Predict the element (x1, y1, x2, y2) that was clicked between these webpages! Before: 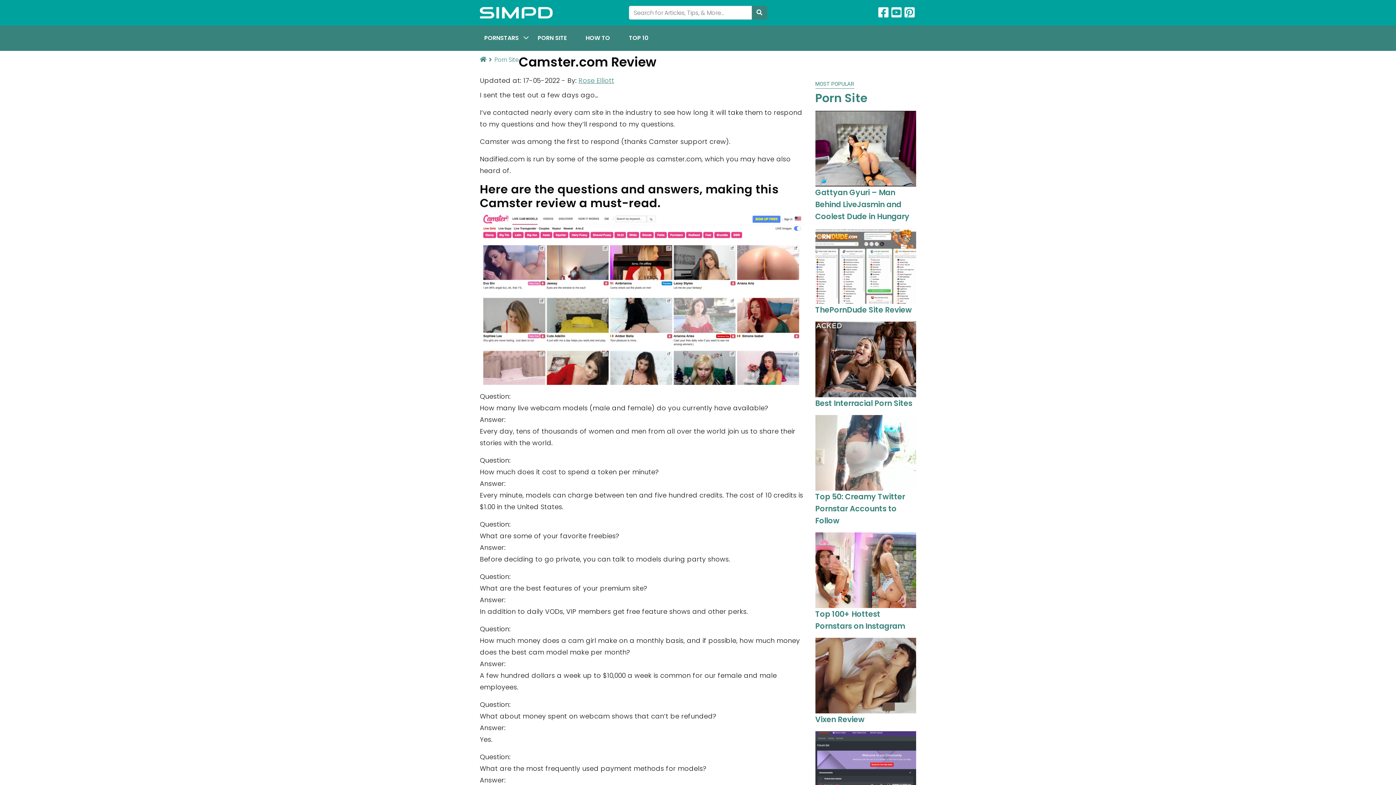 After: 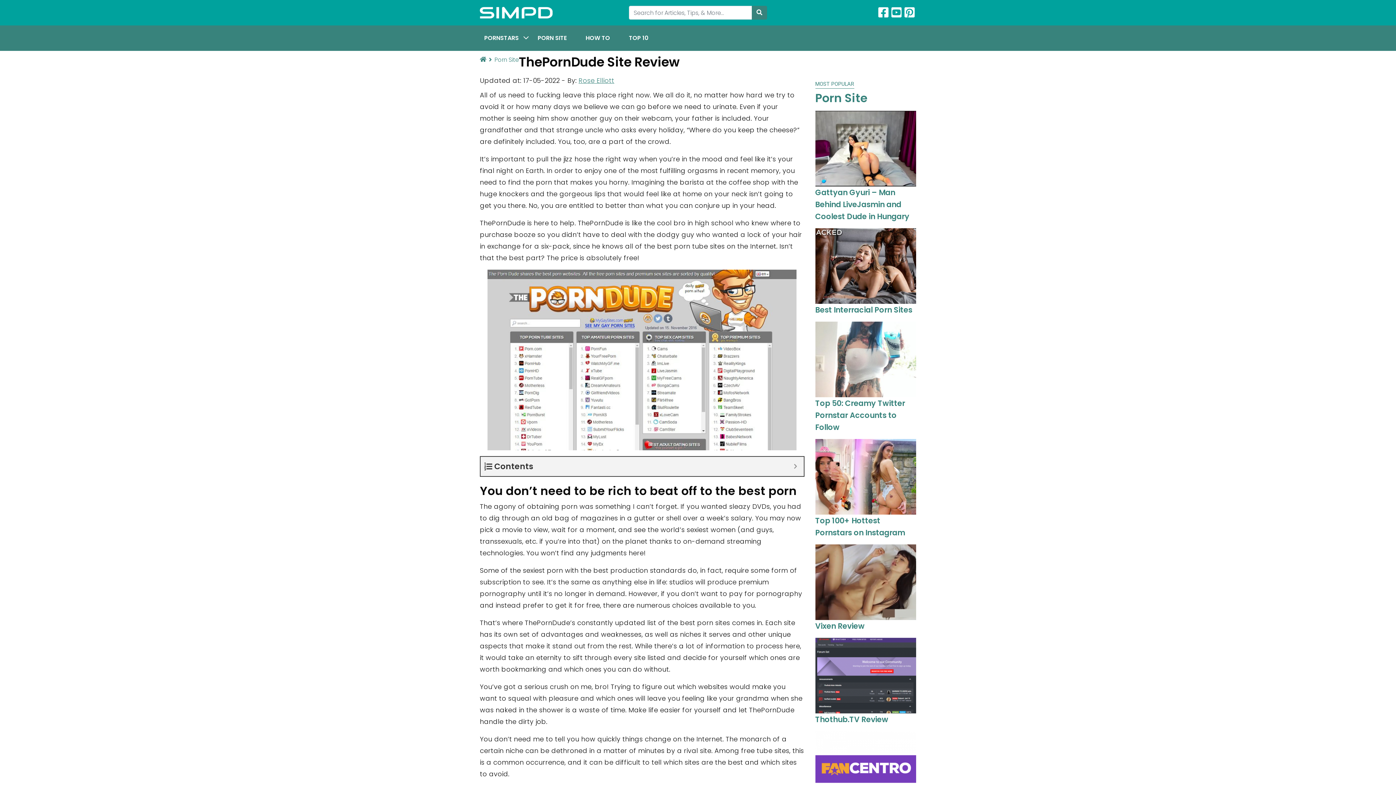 Action: label: ThePornDude Site Review bbox: (815, 228, 916, 315)